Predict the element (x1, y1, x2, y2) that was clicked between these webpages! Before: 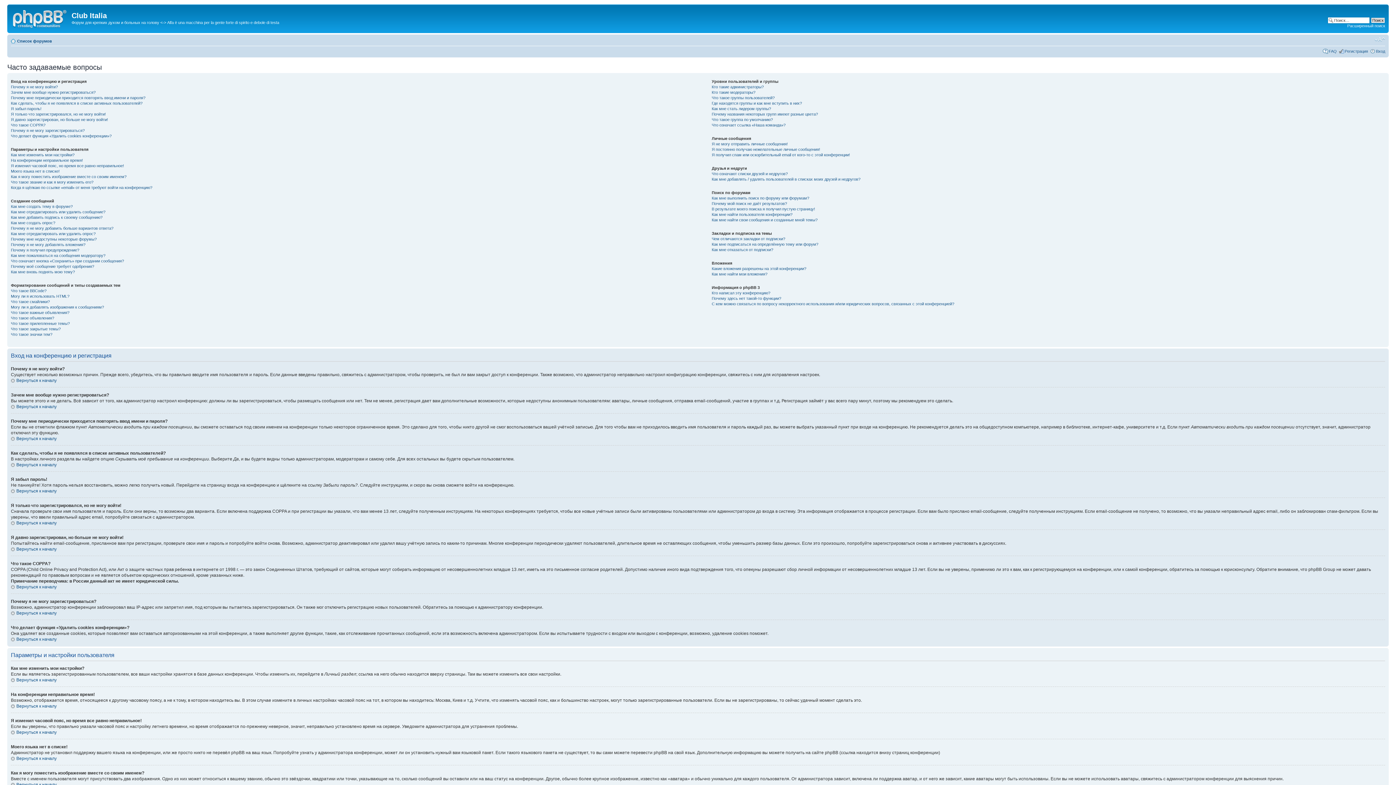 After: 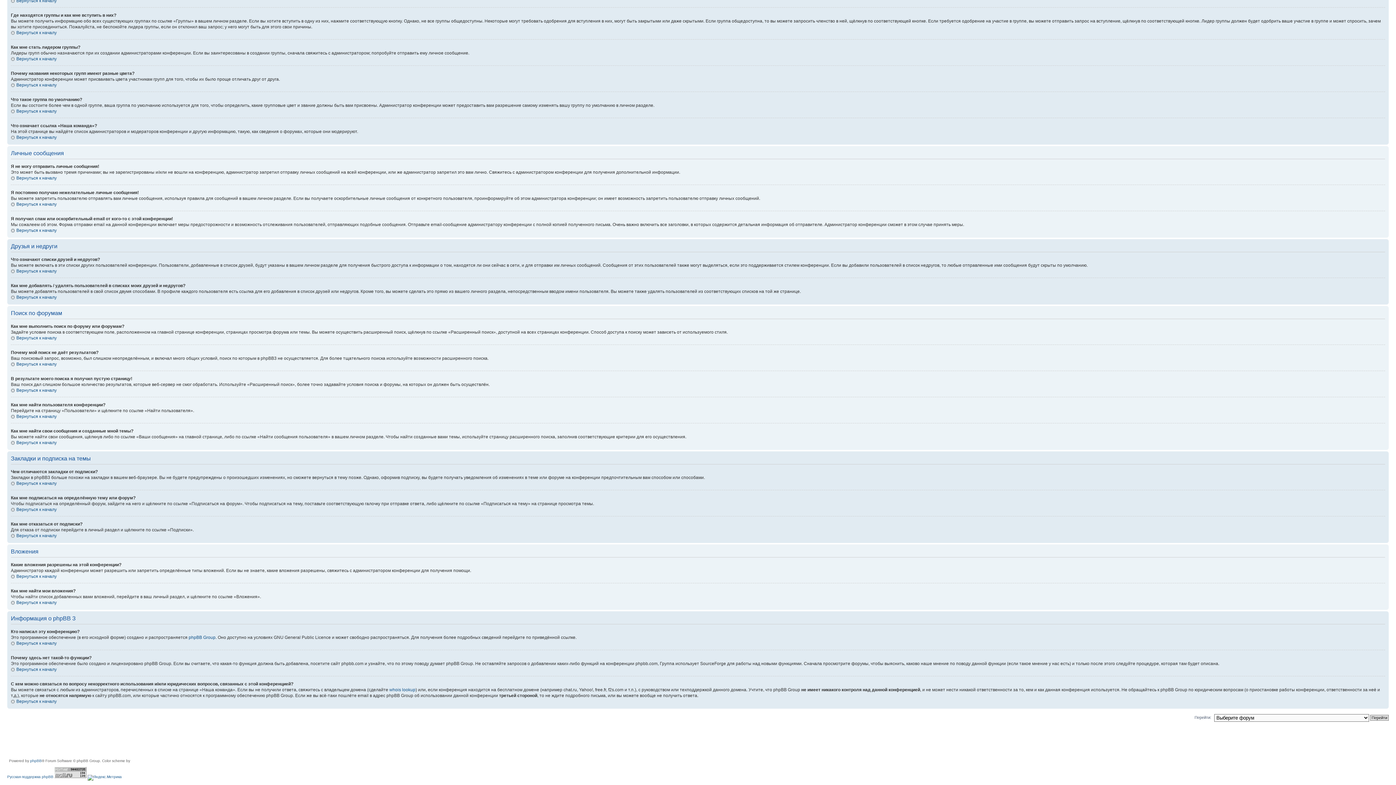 Action: label: Кто написал эту конференцию? bbox: (711, 290, 770, 295)